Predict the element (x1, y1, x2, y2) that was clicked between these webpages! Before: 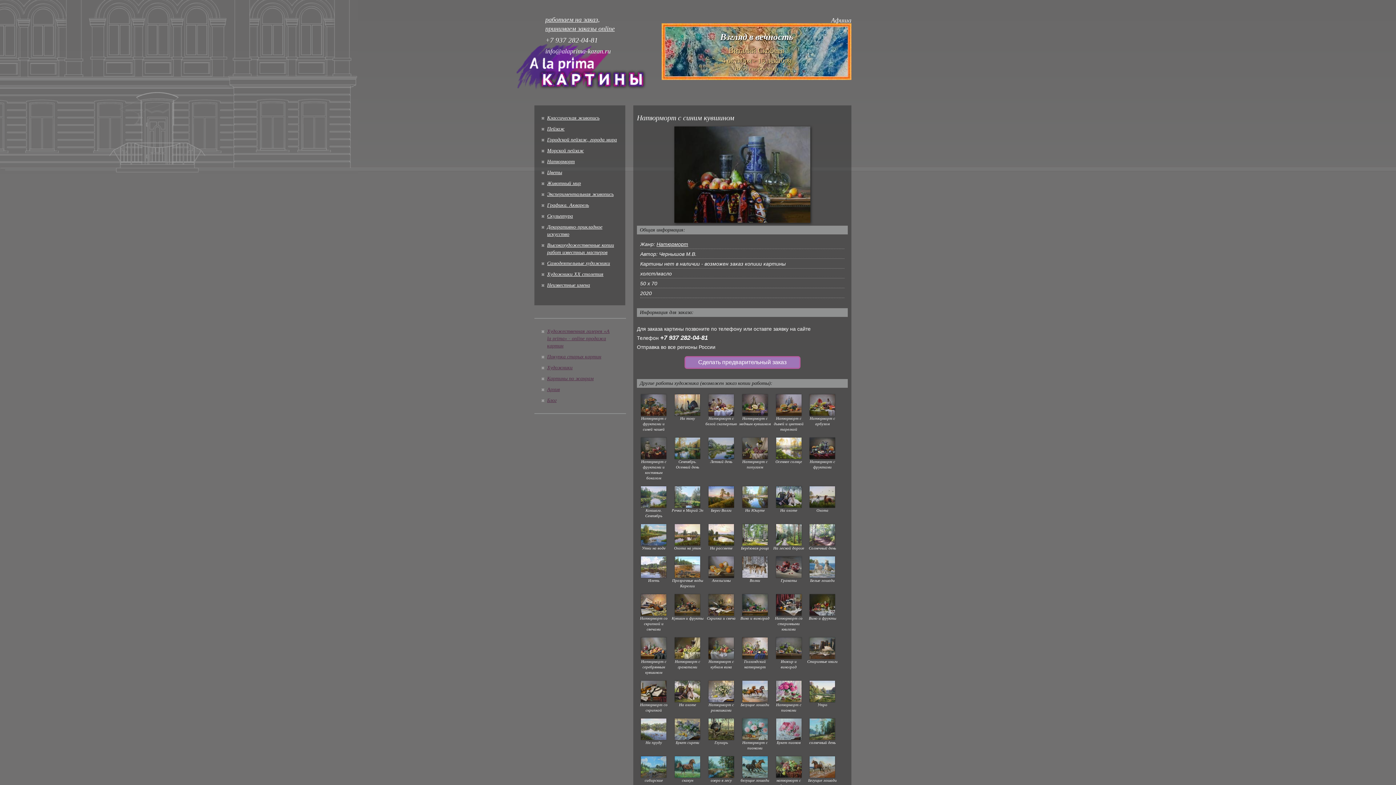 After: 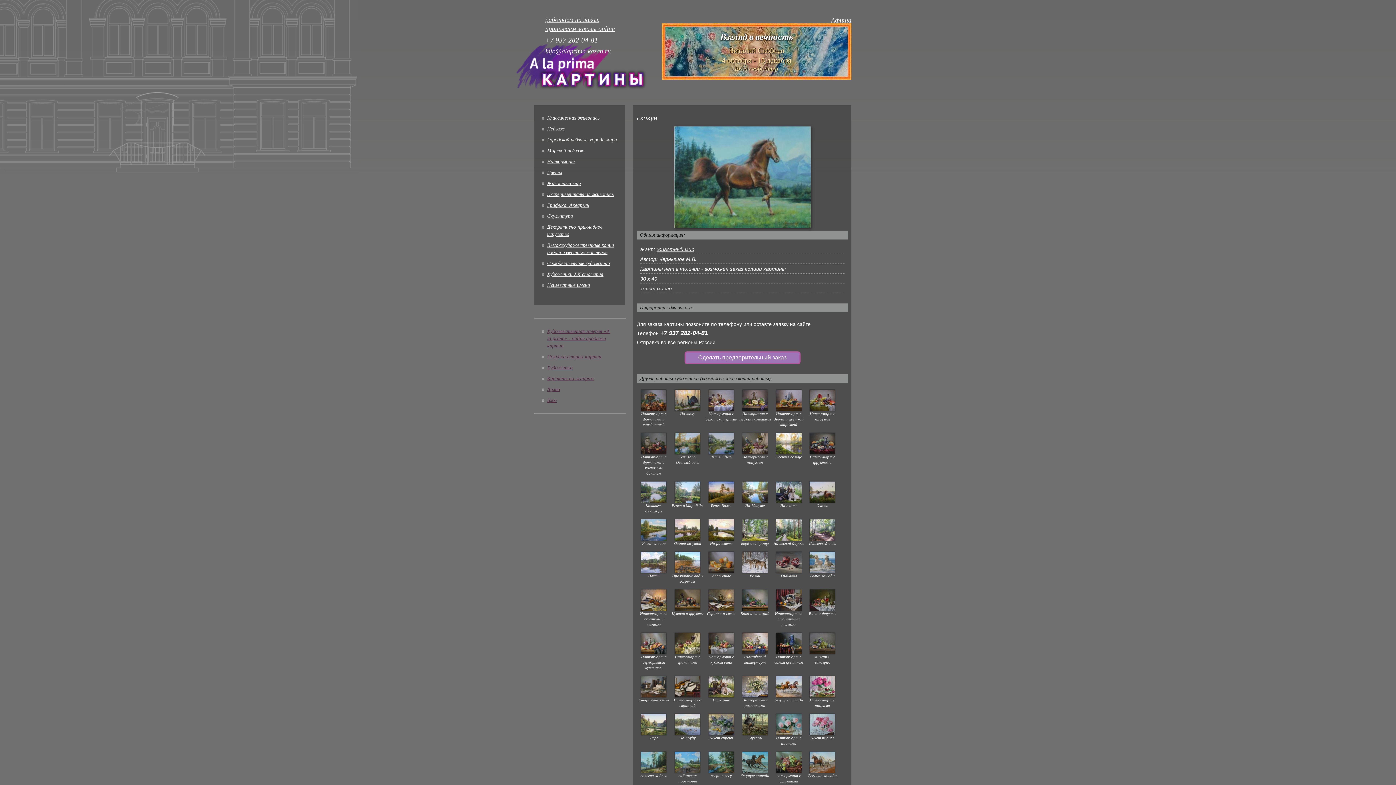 Action: bbox: (674, 764, 700, 769)